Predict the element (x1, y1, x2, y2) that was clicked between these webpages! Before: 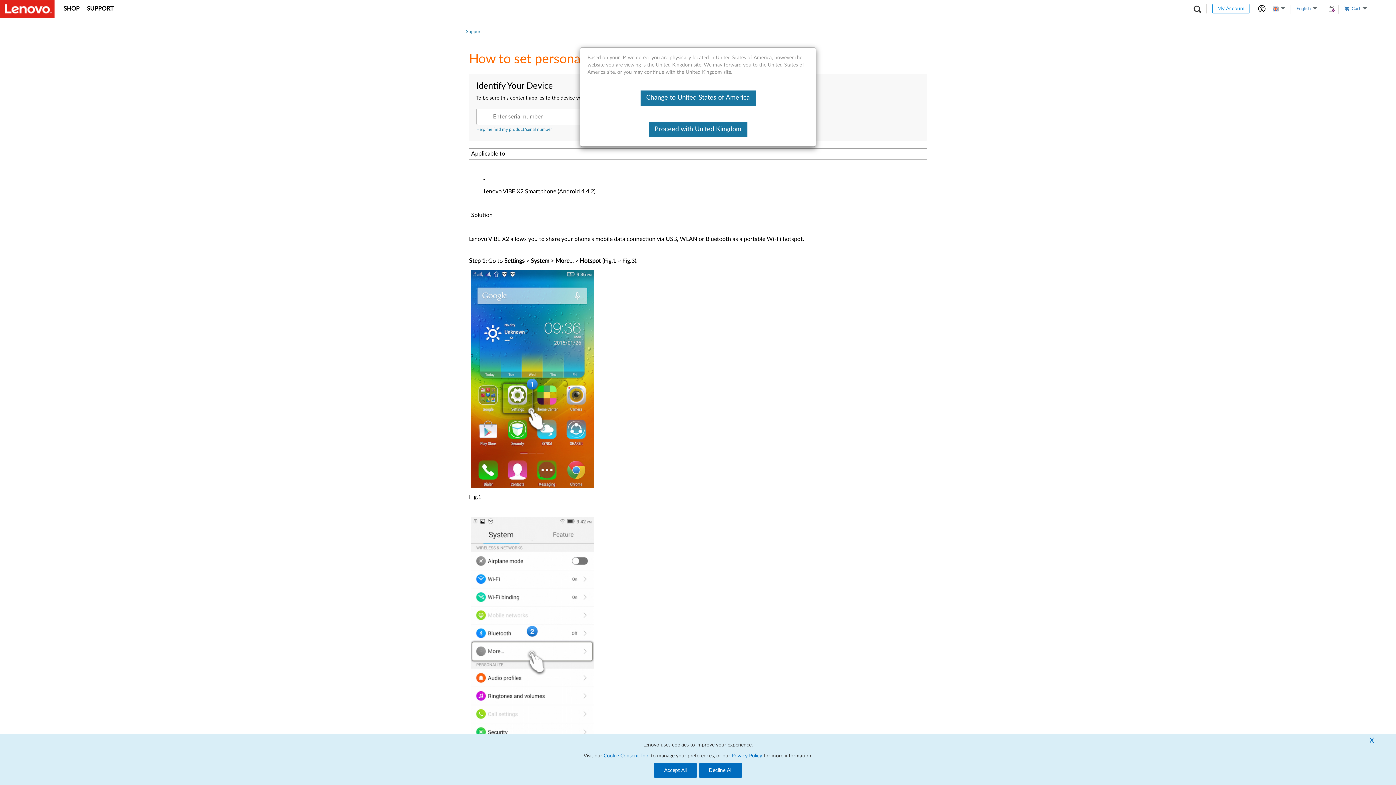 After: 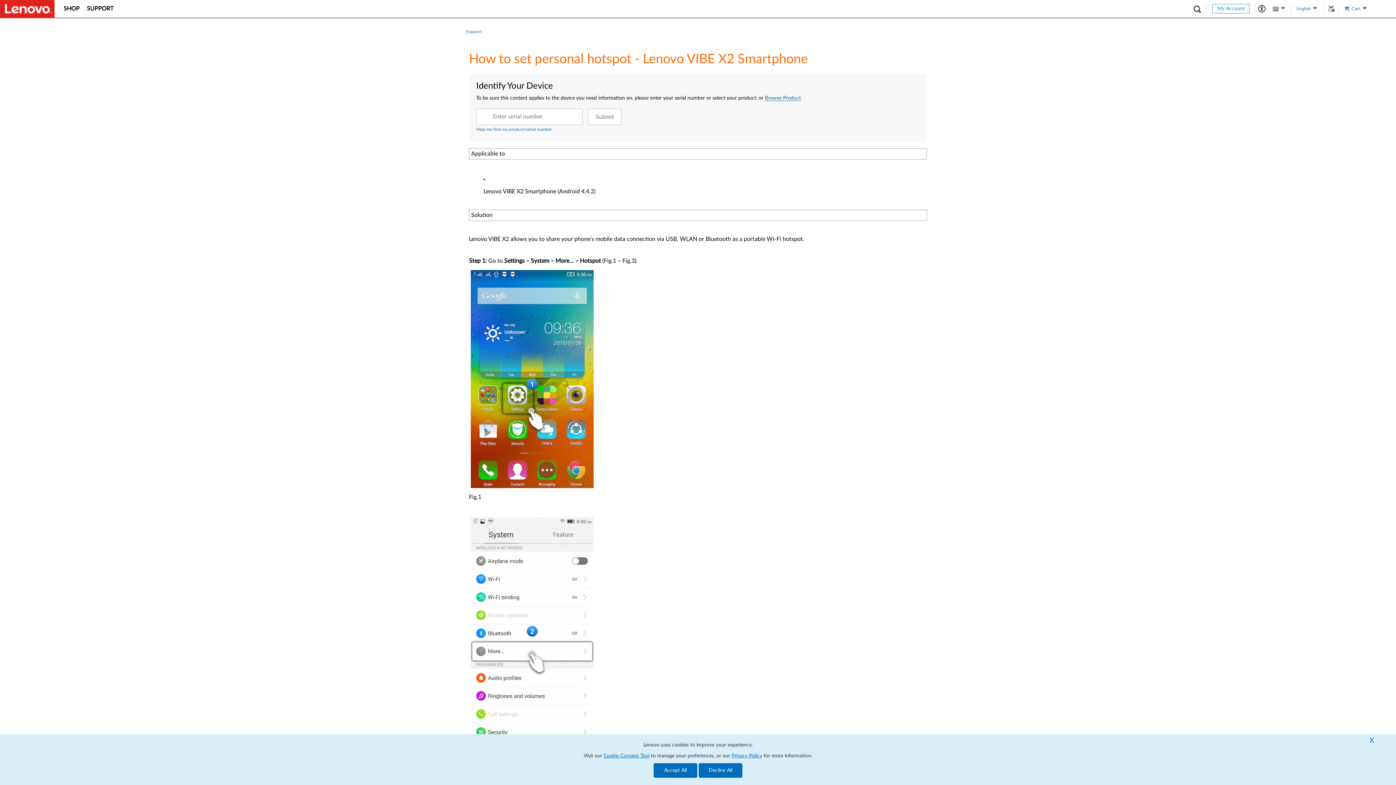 Action: bbox: (648, 122, 747, 137) label: Proceed with United Kingdom